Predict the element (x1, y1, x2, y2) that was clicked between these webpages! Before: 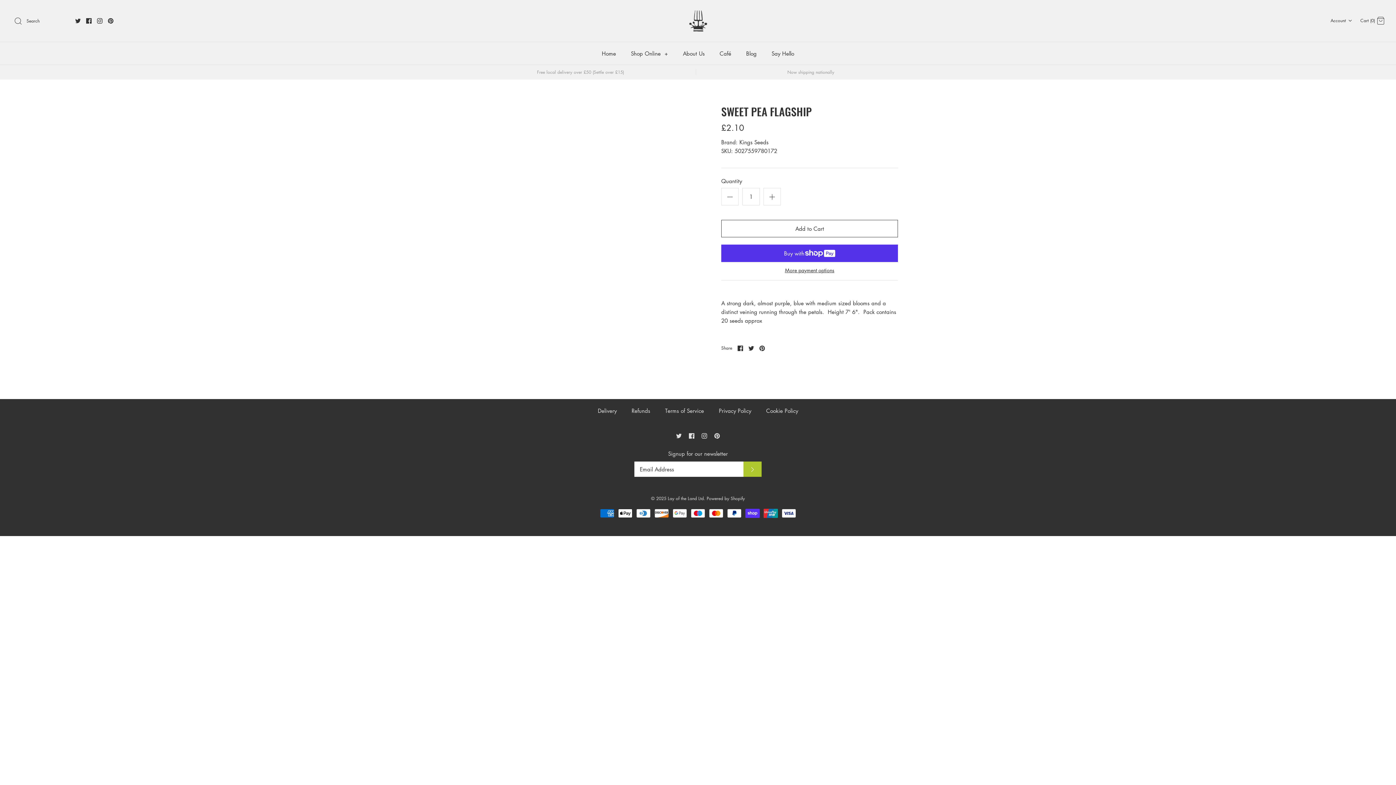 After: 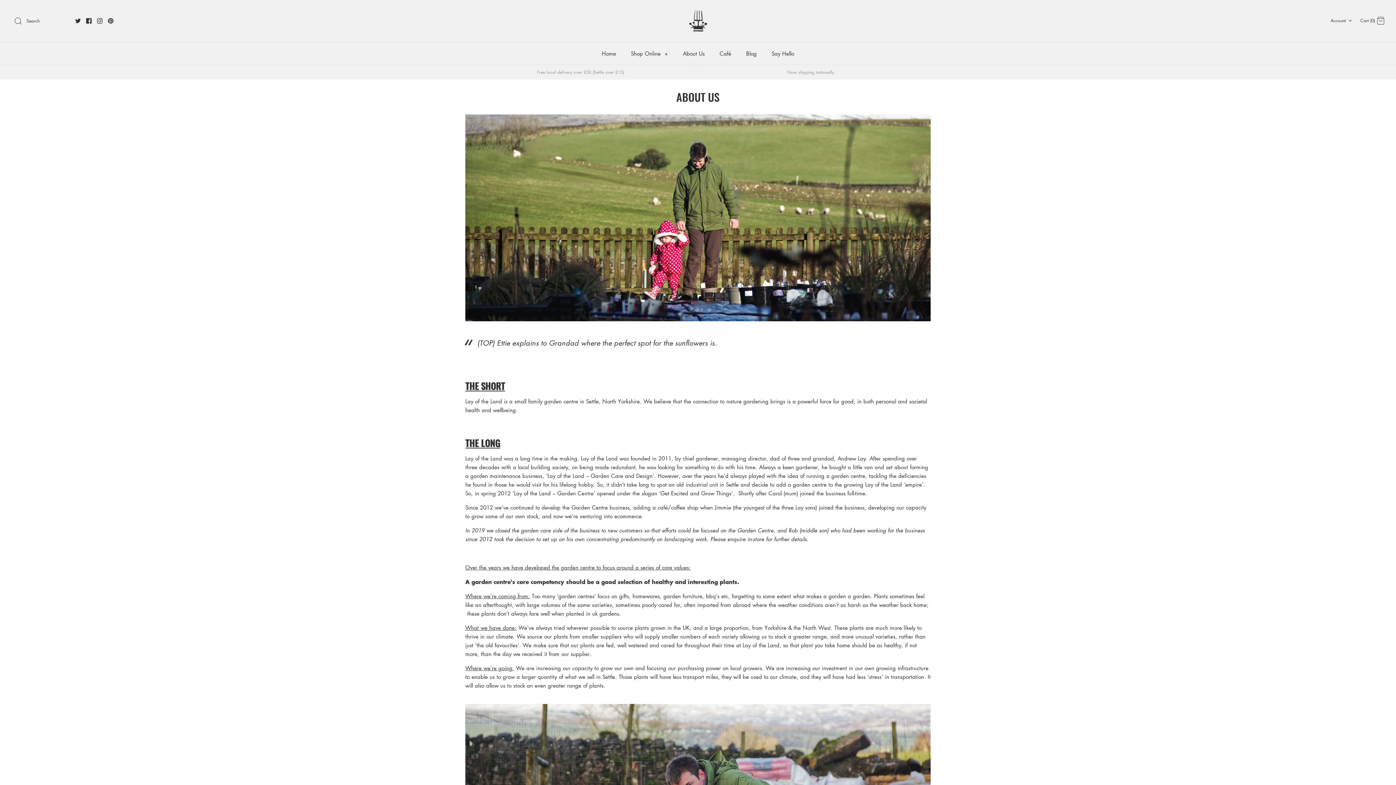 Action: bbox: (676, 42, 711, 64) label: About Us